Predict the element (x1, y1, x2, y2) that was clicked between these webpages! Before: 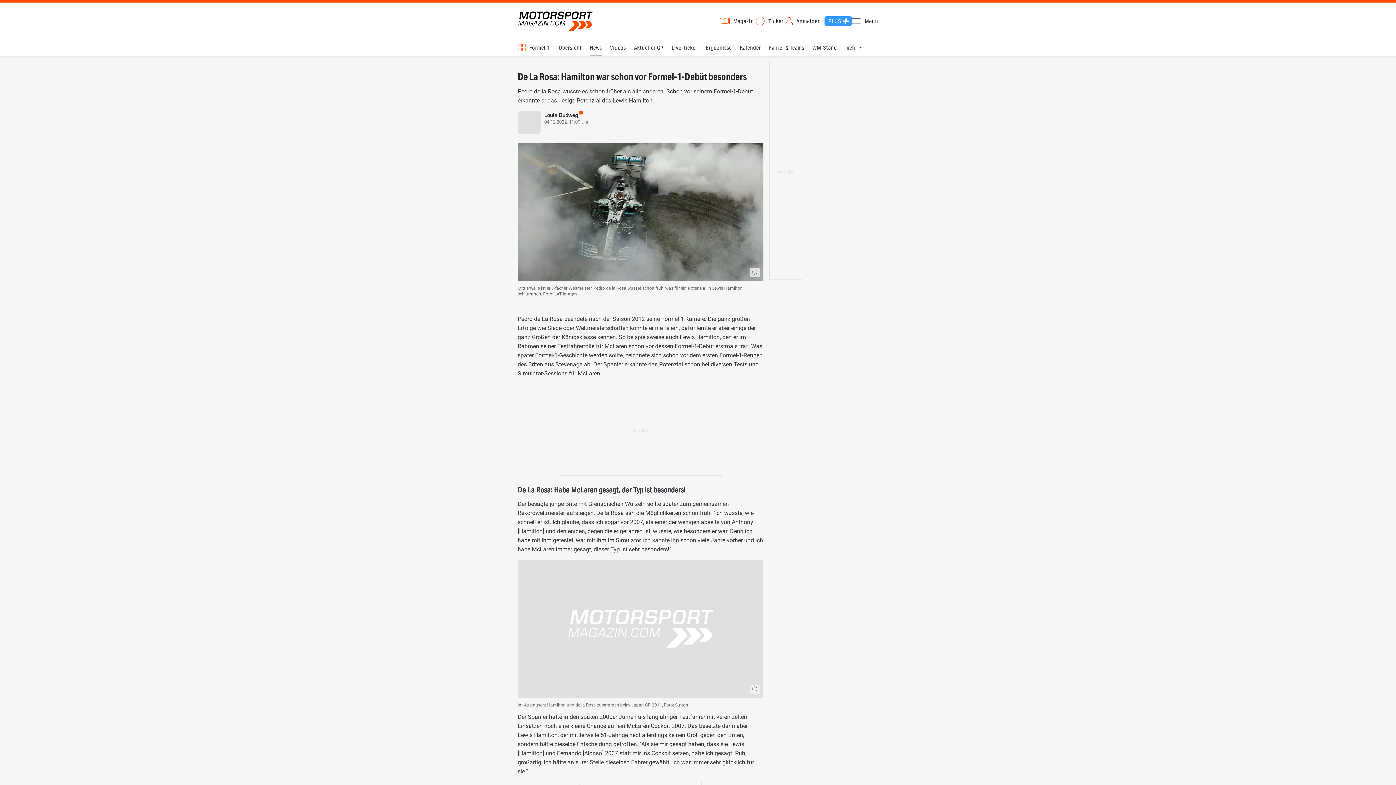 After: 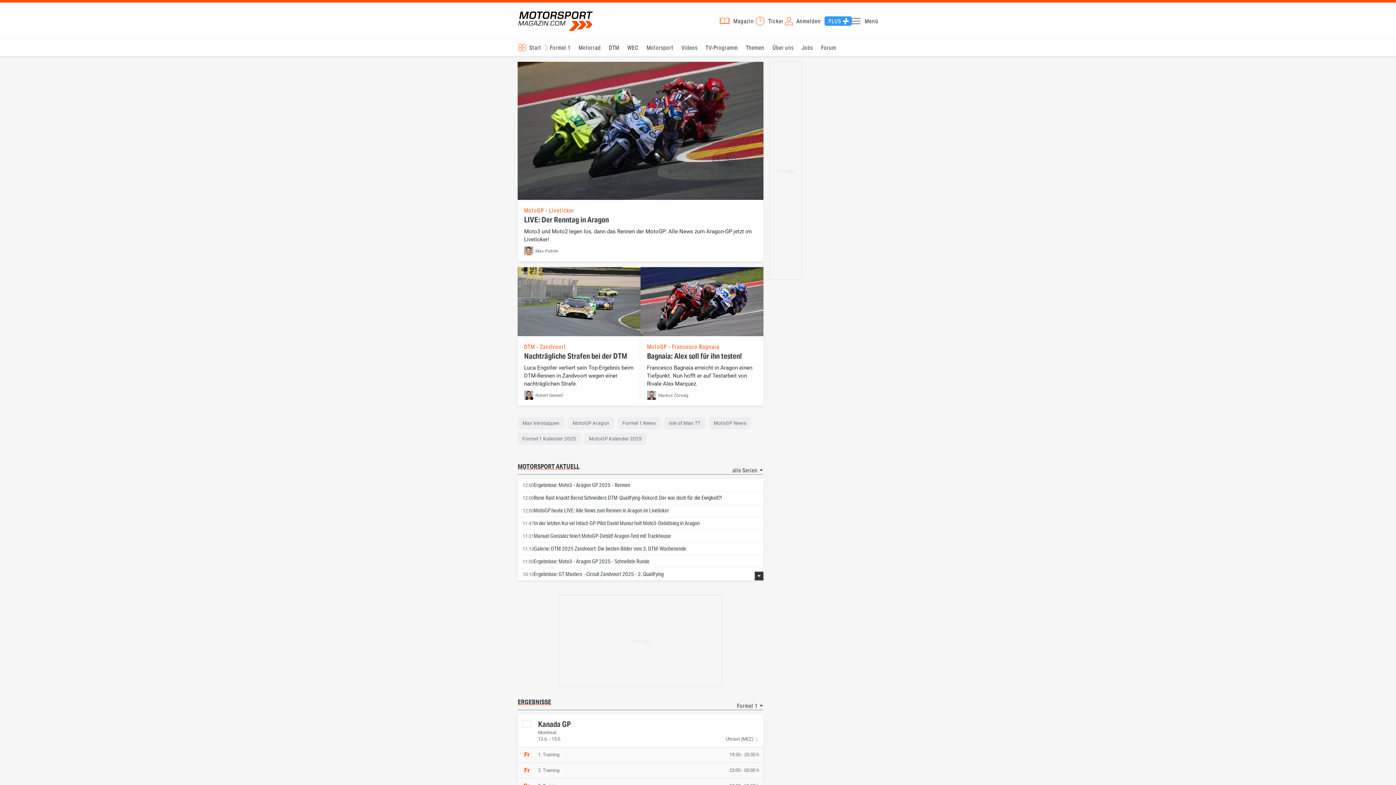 Action: label: Motorsport-Magazin.com bbox: (517, 10, 593, 31)